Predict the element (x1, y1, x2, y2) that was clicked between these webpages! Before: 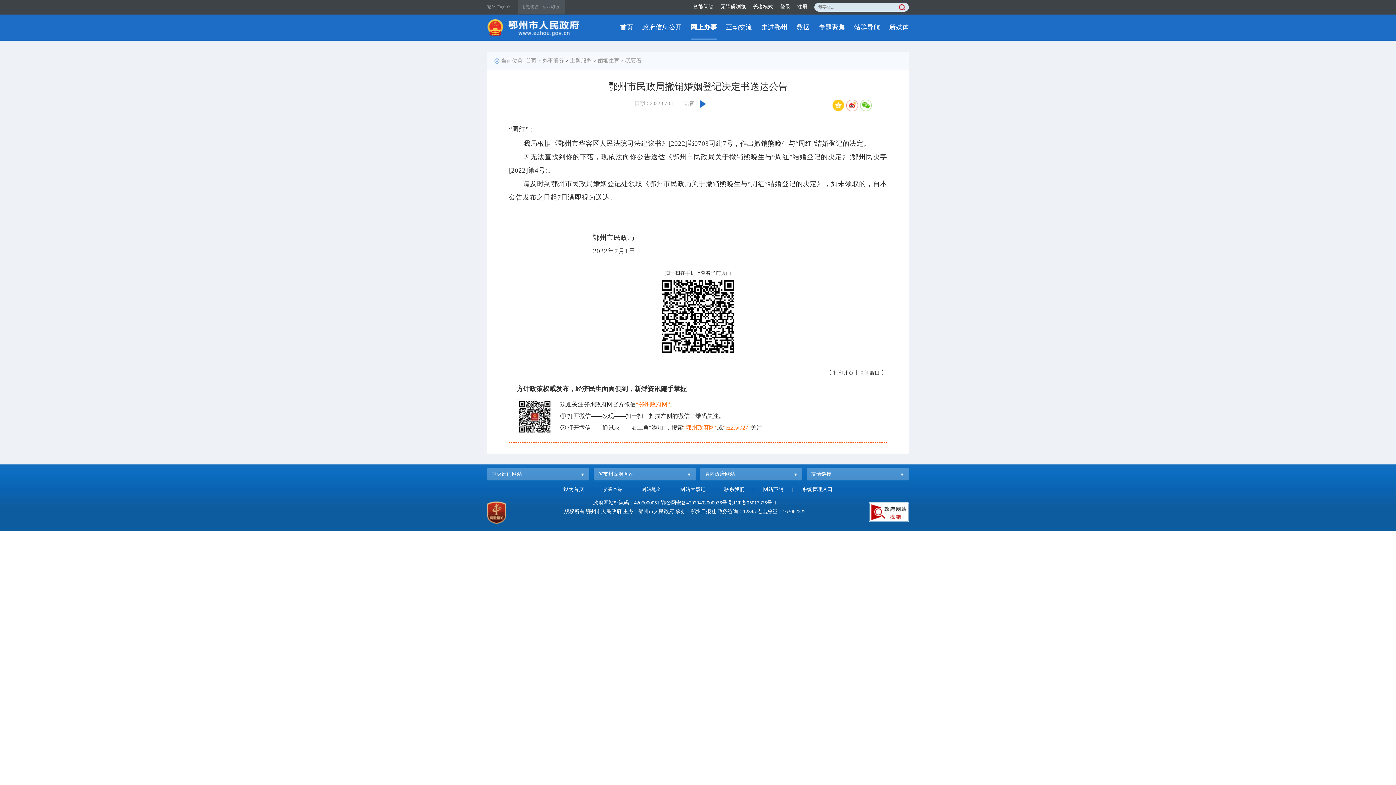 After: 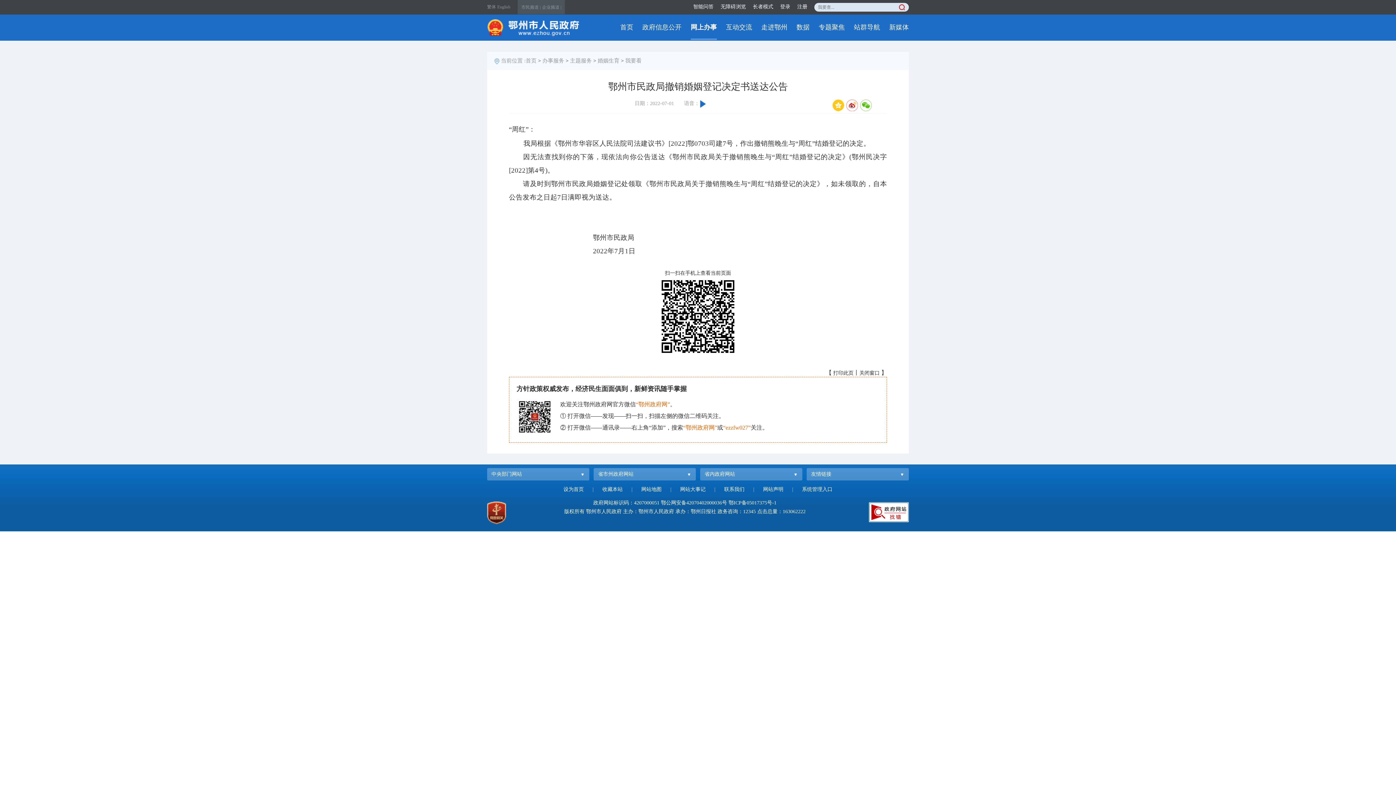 Action: label: 省内政府网站
请选择
武汉市政府网
黄石市政府网
襄阳市政府网
荆州市政府网
宜昌市政府网
黄冈市政府网
十堰市政府网
孝感市政府网
荆门市政府网
咸宁市政府网
随州市政府网
神农架林区政府网
恩施自治州政府网
仙桃市政府网
潜江市政府网
天门市政府网 bbox: (700, 468, 802, 480)